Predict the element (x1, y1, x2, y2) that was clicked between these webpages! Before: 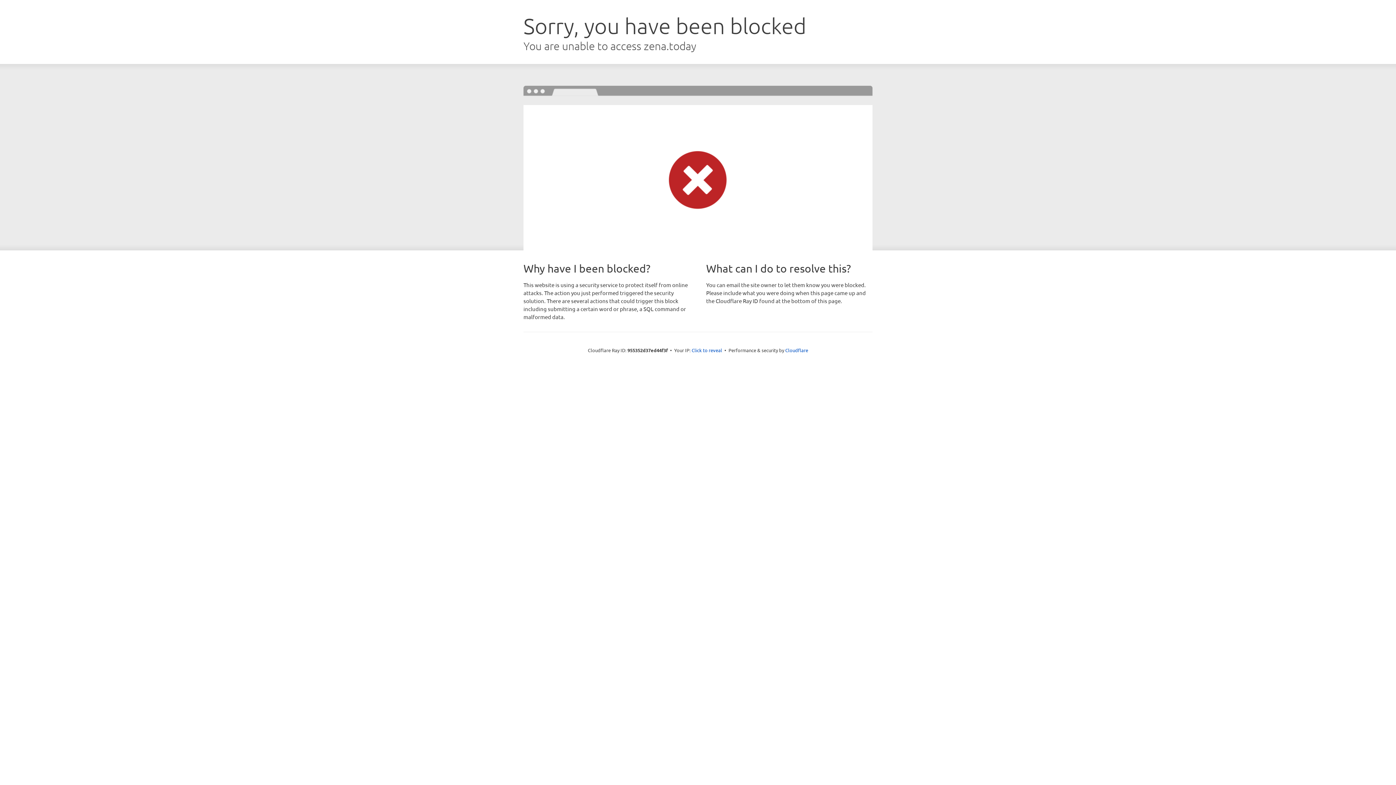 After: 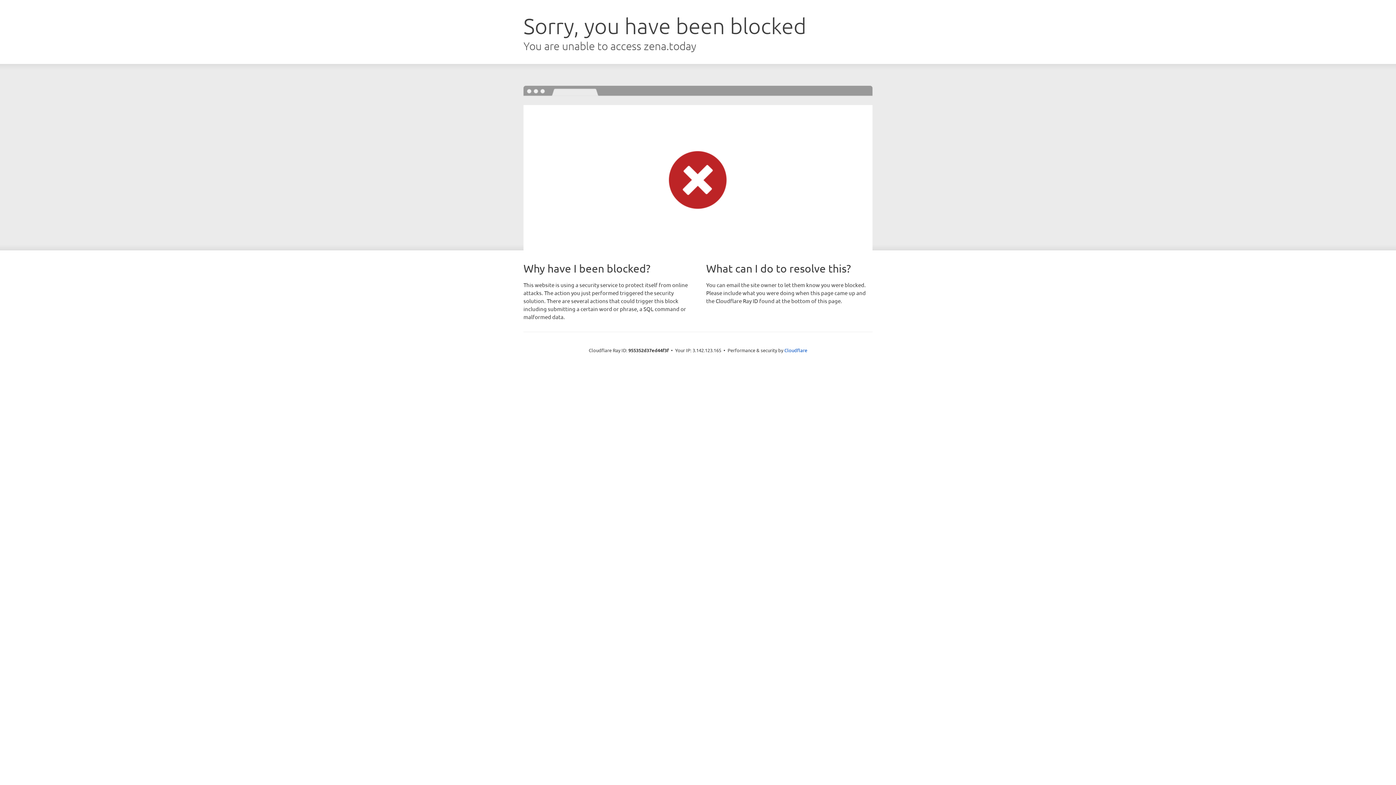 Action: bbox: (691, 346, 722, 353) label: Click to reveal